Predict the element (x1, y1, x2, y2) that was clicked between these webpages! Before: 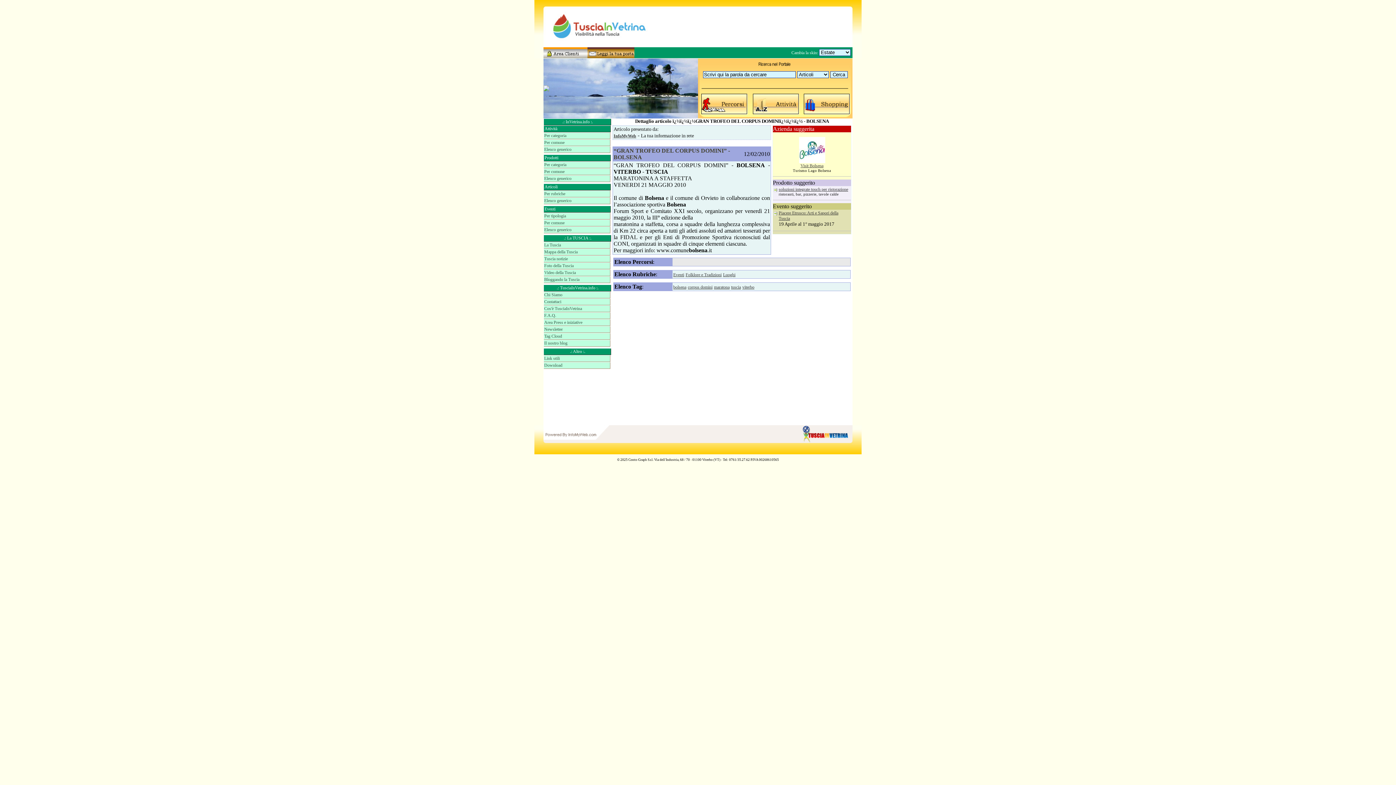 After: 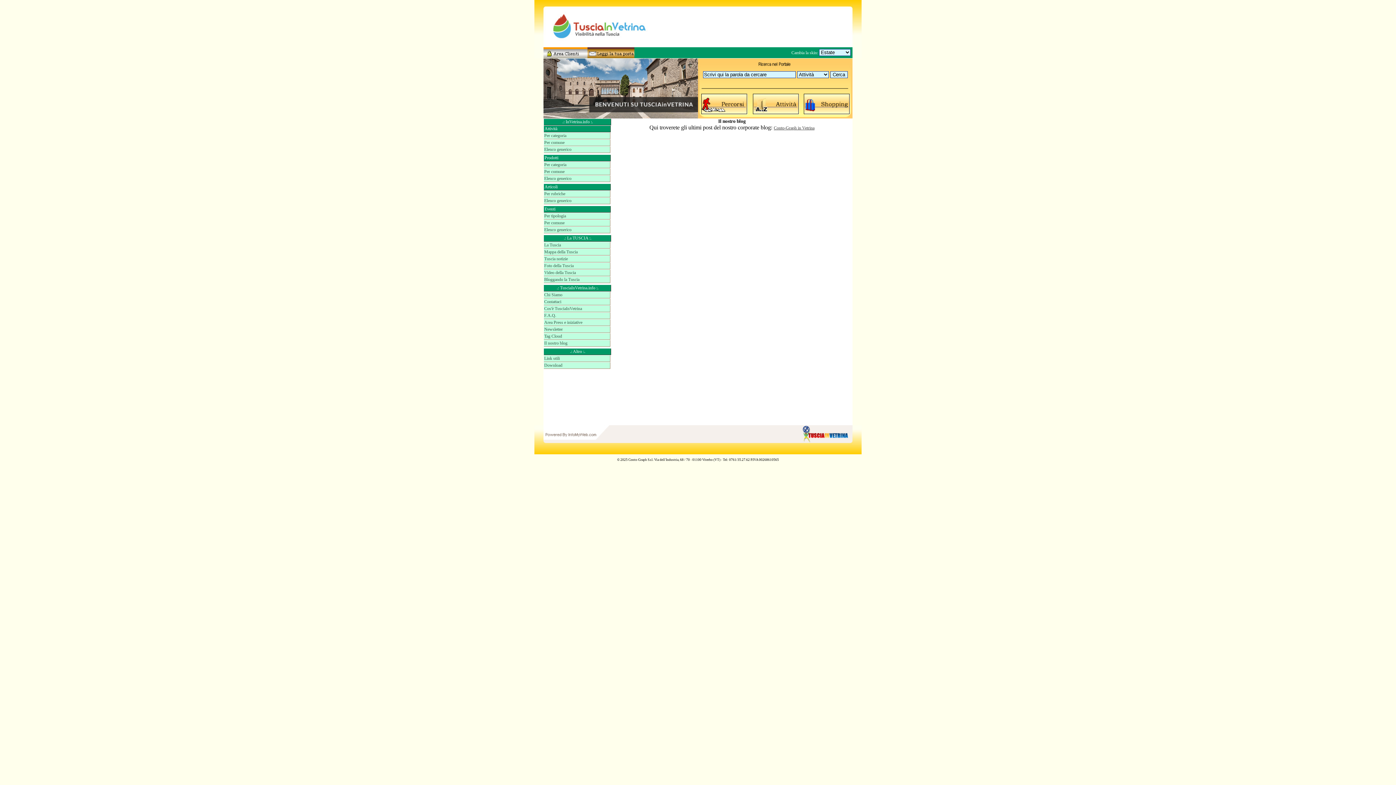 Action: label: Il nostro blog bbox: (544, 340, 610, 346)